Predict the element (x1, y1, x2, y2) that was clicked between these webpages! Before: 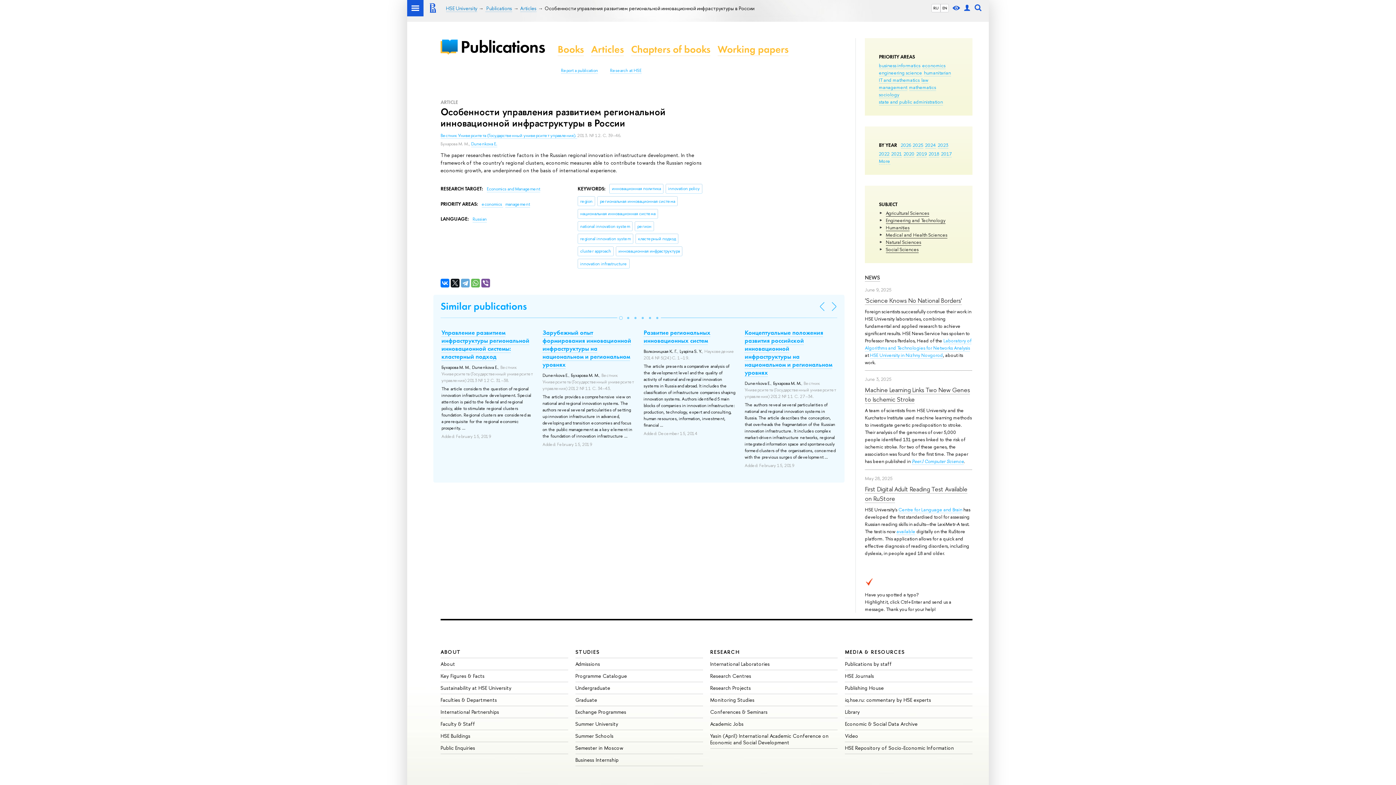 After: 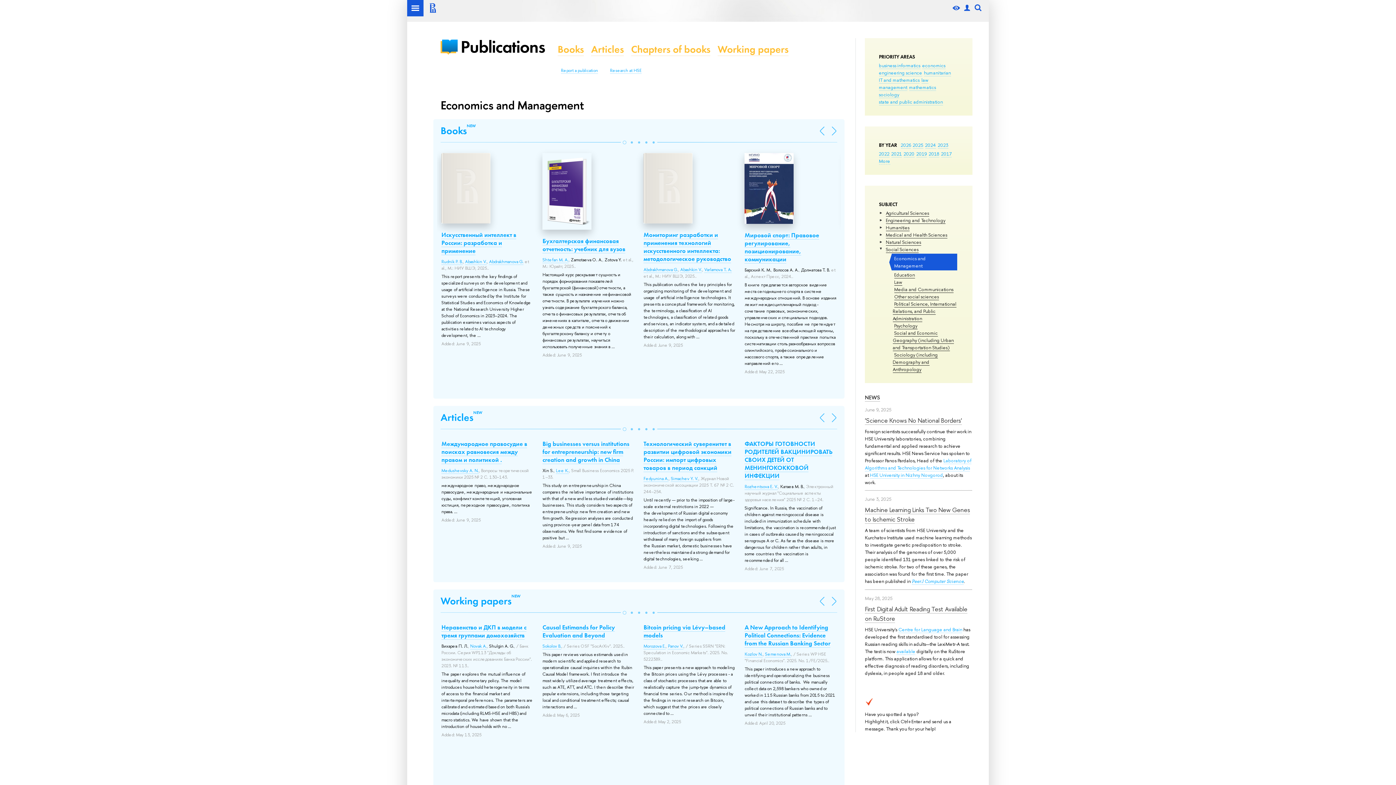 Action: bbox: (486, 186, 540, 192) label: Economics and Management